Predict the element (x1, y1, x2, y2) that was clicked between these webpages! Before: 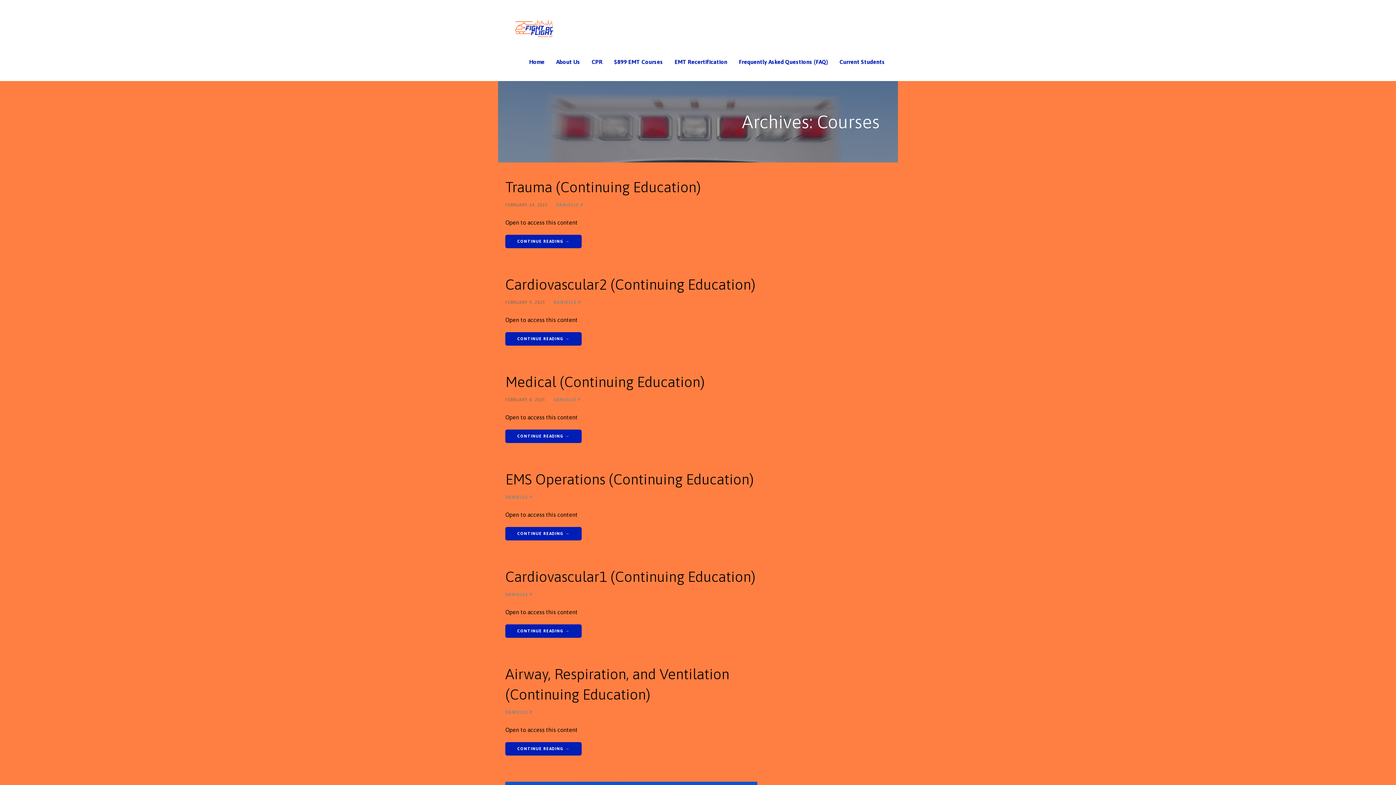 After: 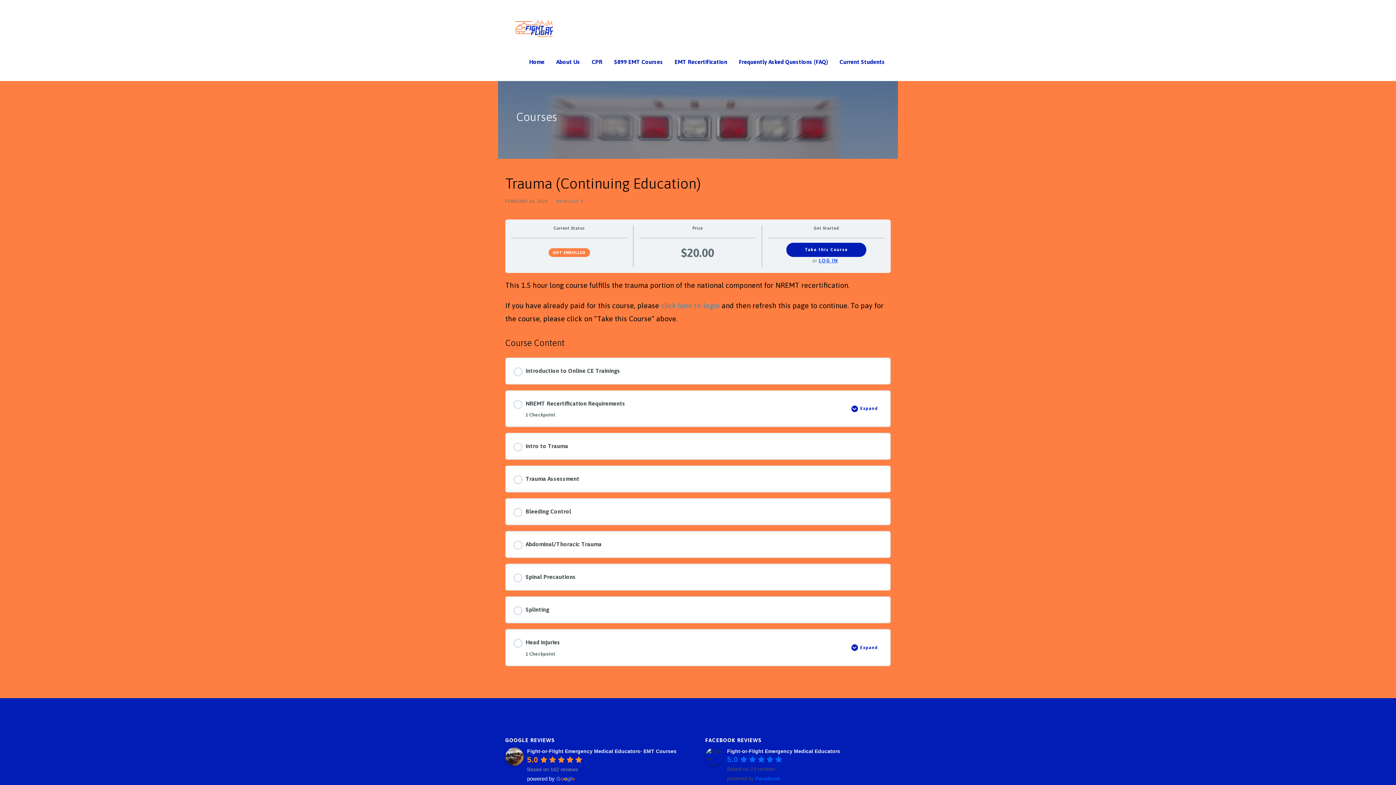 Action: label: Trauma (Continuing Education) bbox: (505, 178, 700, 195)